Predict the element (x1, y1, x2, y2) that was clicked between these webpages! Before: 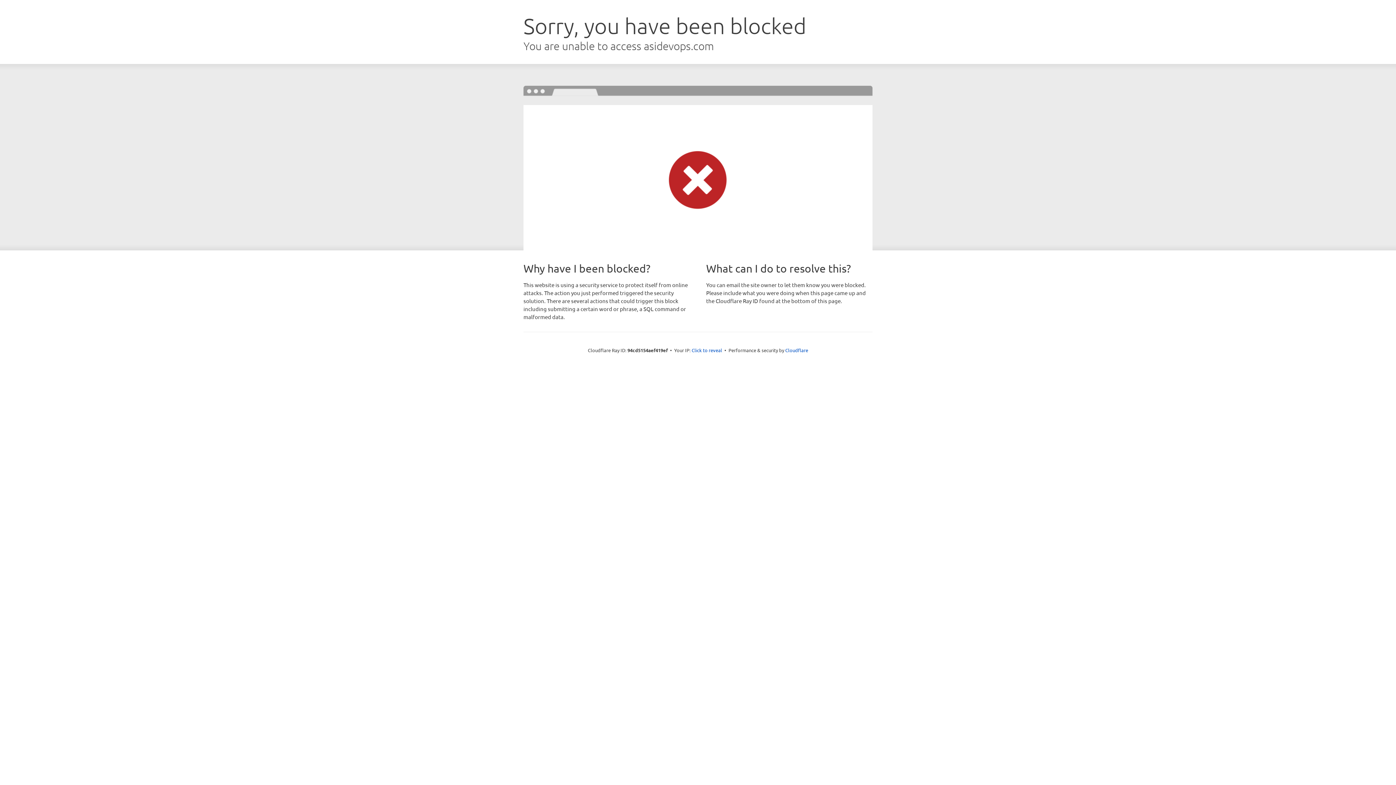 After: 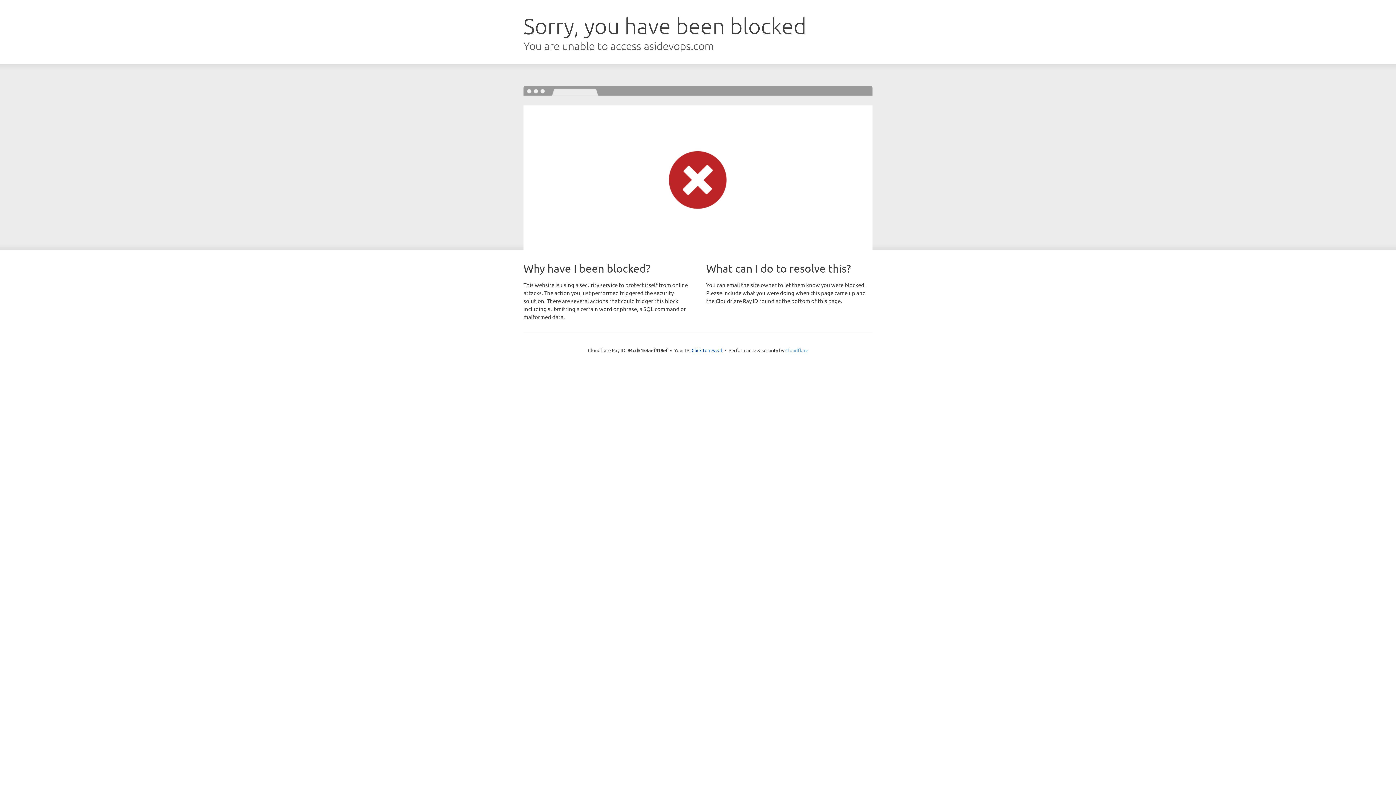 Action: label: Cloudflare bbox: (785, 347, 808, 353)